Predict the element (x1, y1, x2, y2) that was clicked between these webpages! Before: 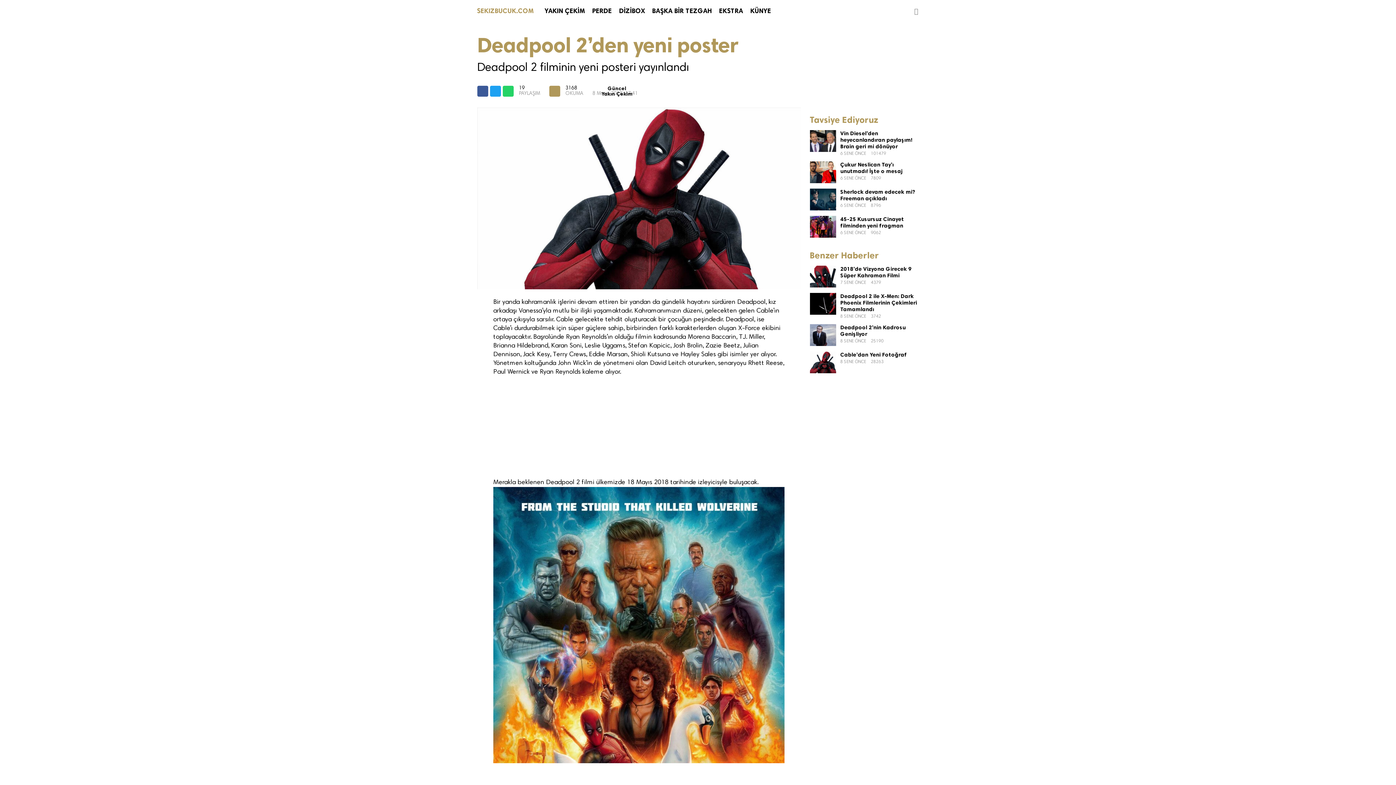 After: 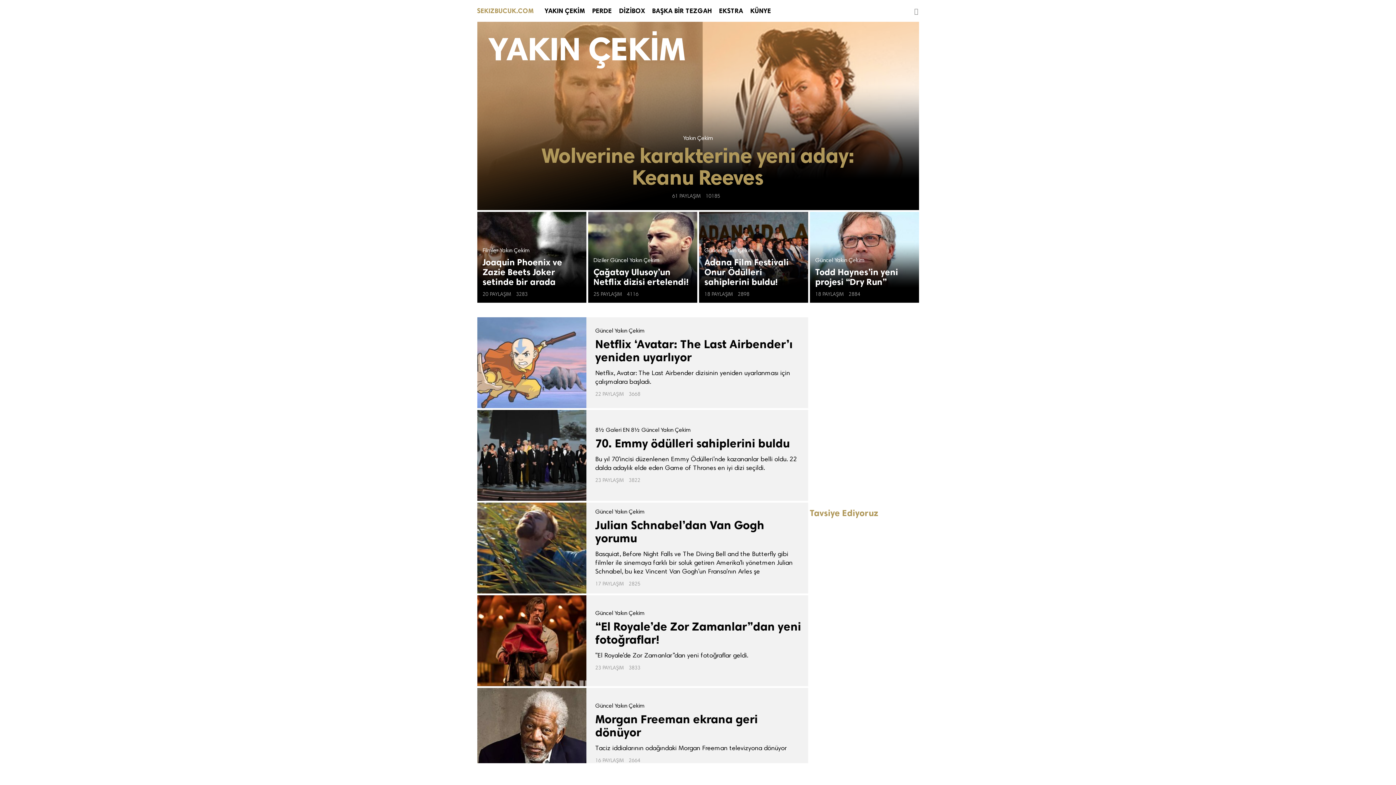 Action: bbox: (601, 91, 632, 96) label: Yakın Çekim